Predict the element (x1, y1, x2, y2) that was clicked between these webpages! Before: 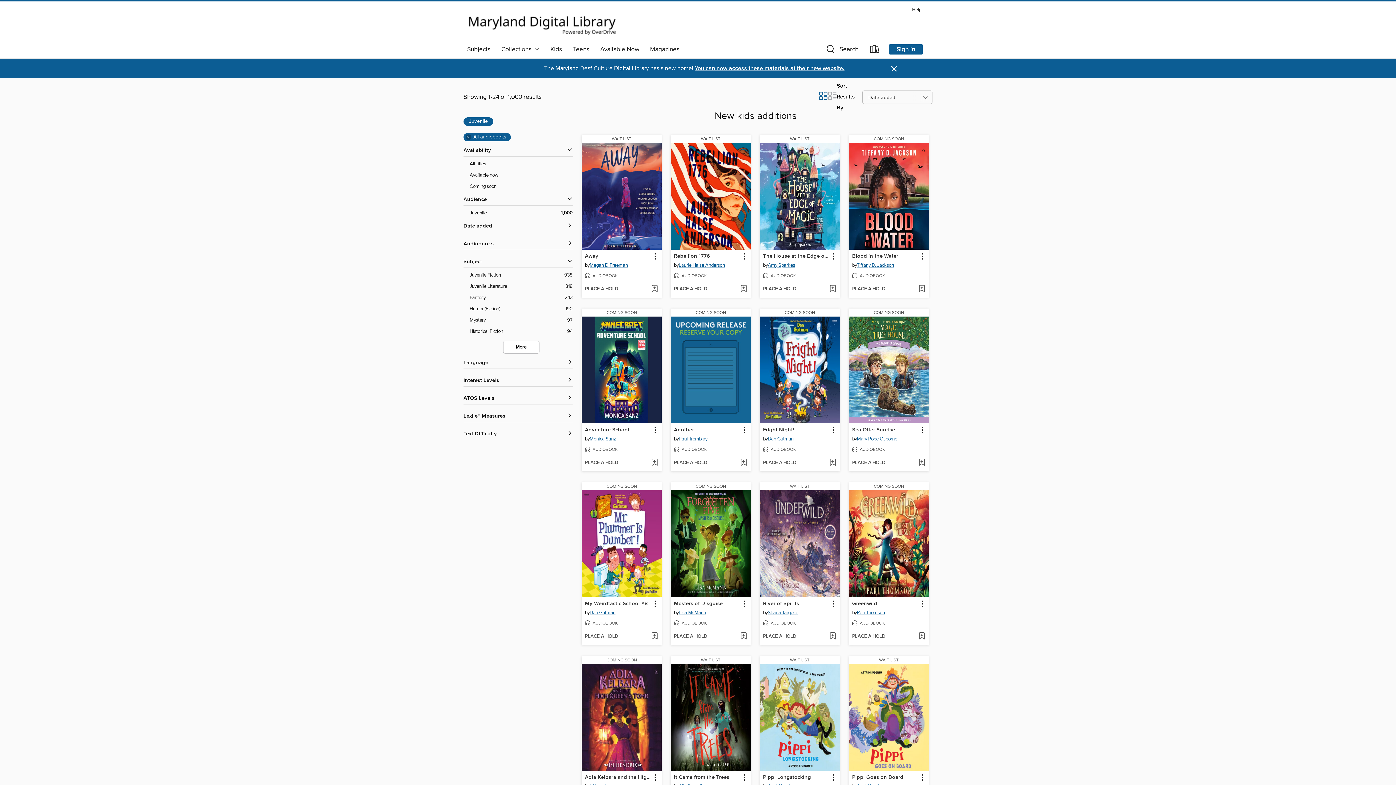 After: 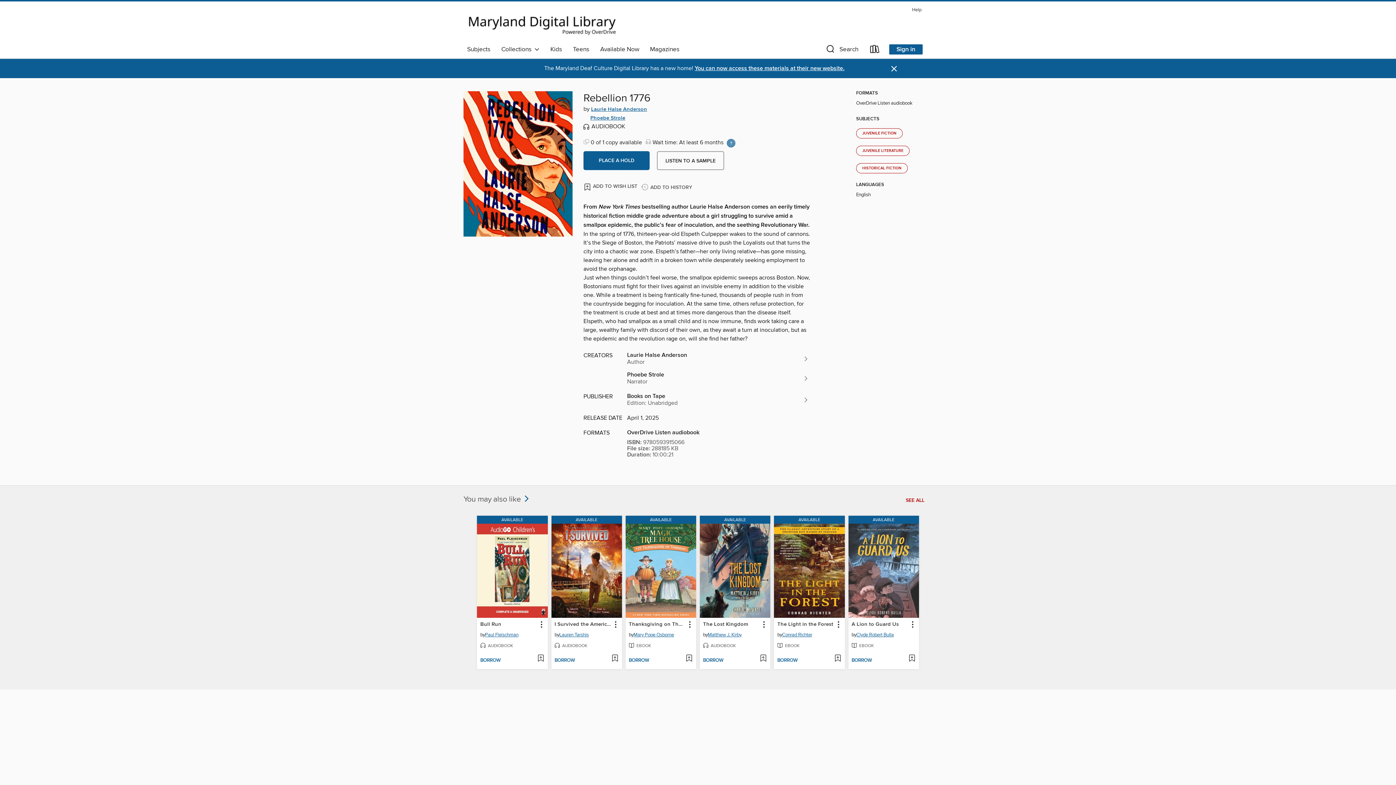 Action: bbox: (670, 135, 750, 143) label: WAIT LIST